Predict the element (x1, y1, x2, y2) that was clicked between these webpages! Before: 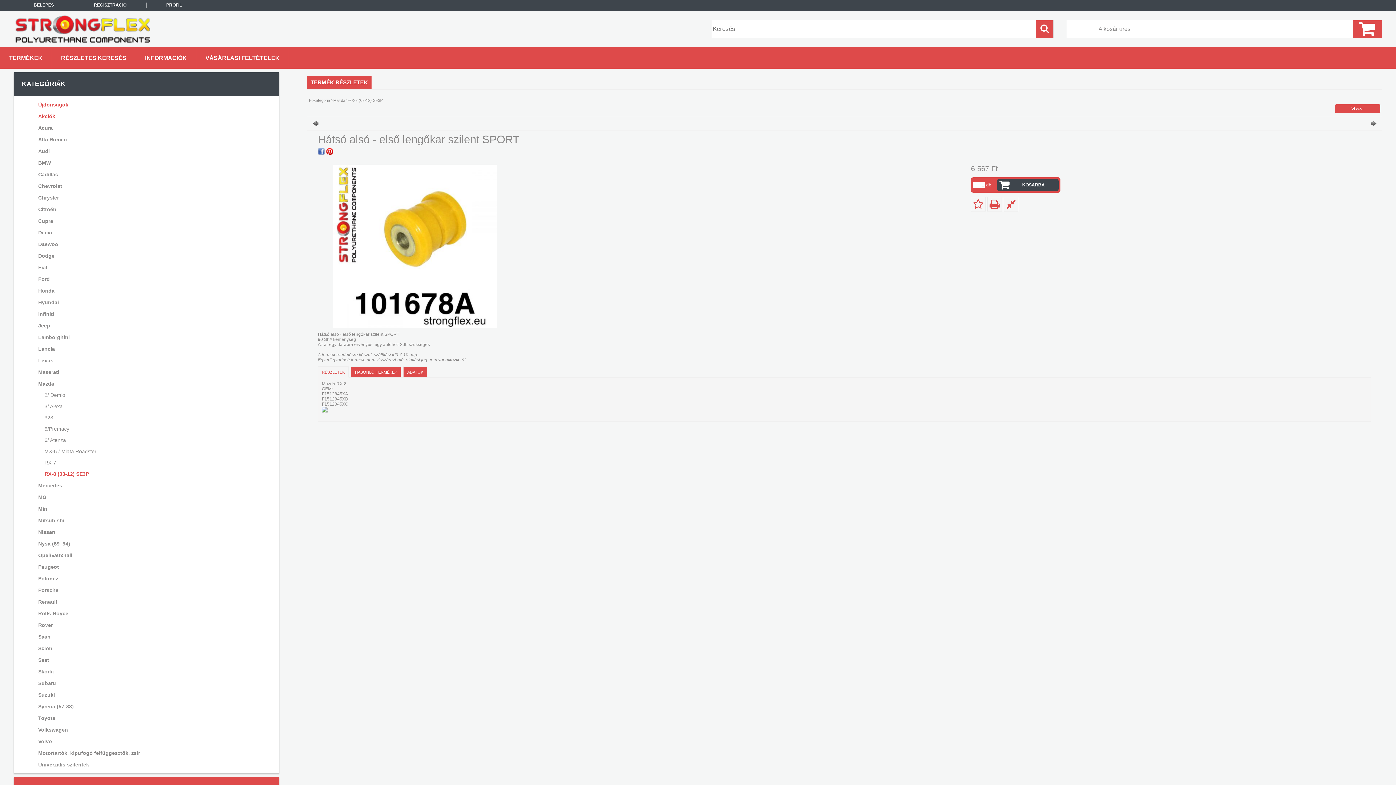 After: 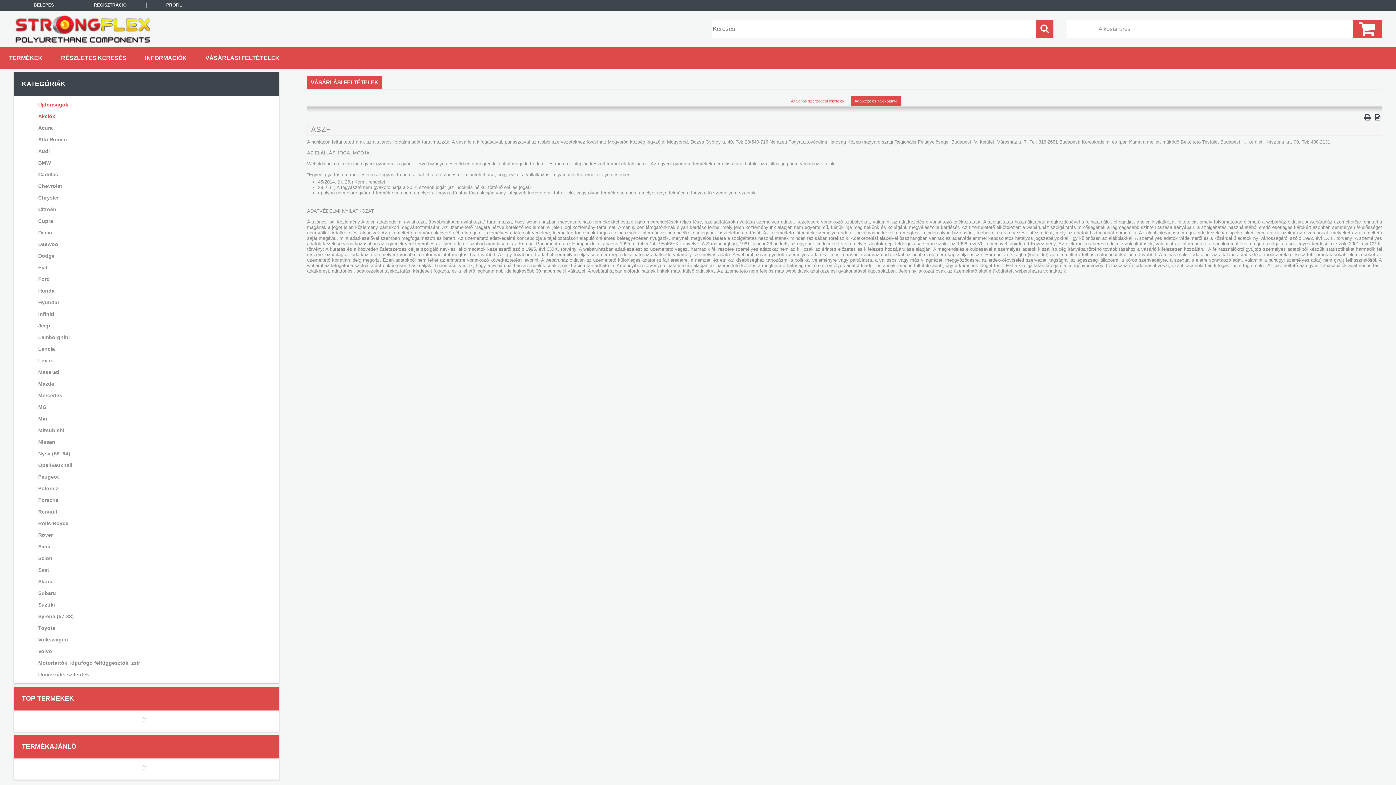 Action: label: VÁSÁRLÁSI FELTÉTELEK bbox: (196, 47, 288, 68)